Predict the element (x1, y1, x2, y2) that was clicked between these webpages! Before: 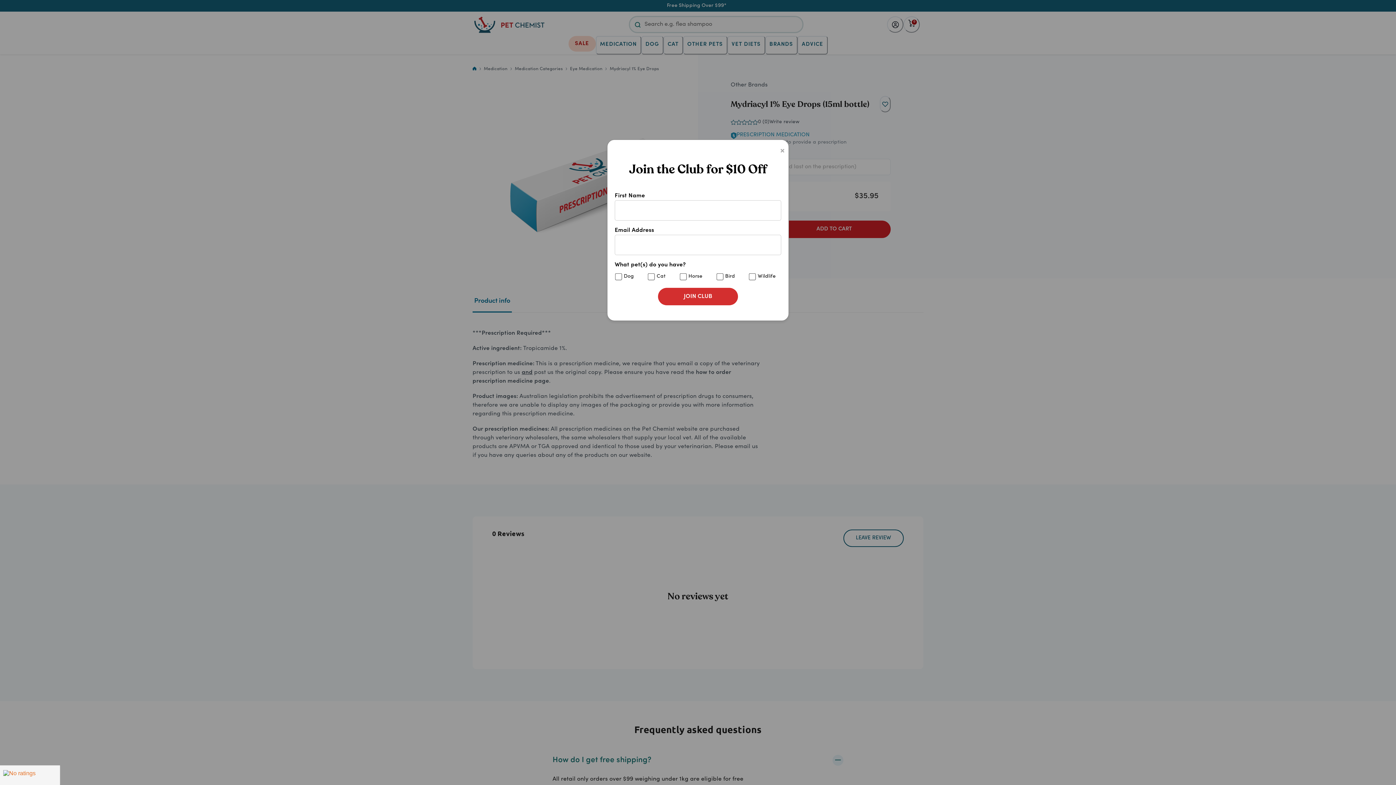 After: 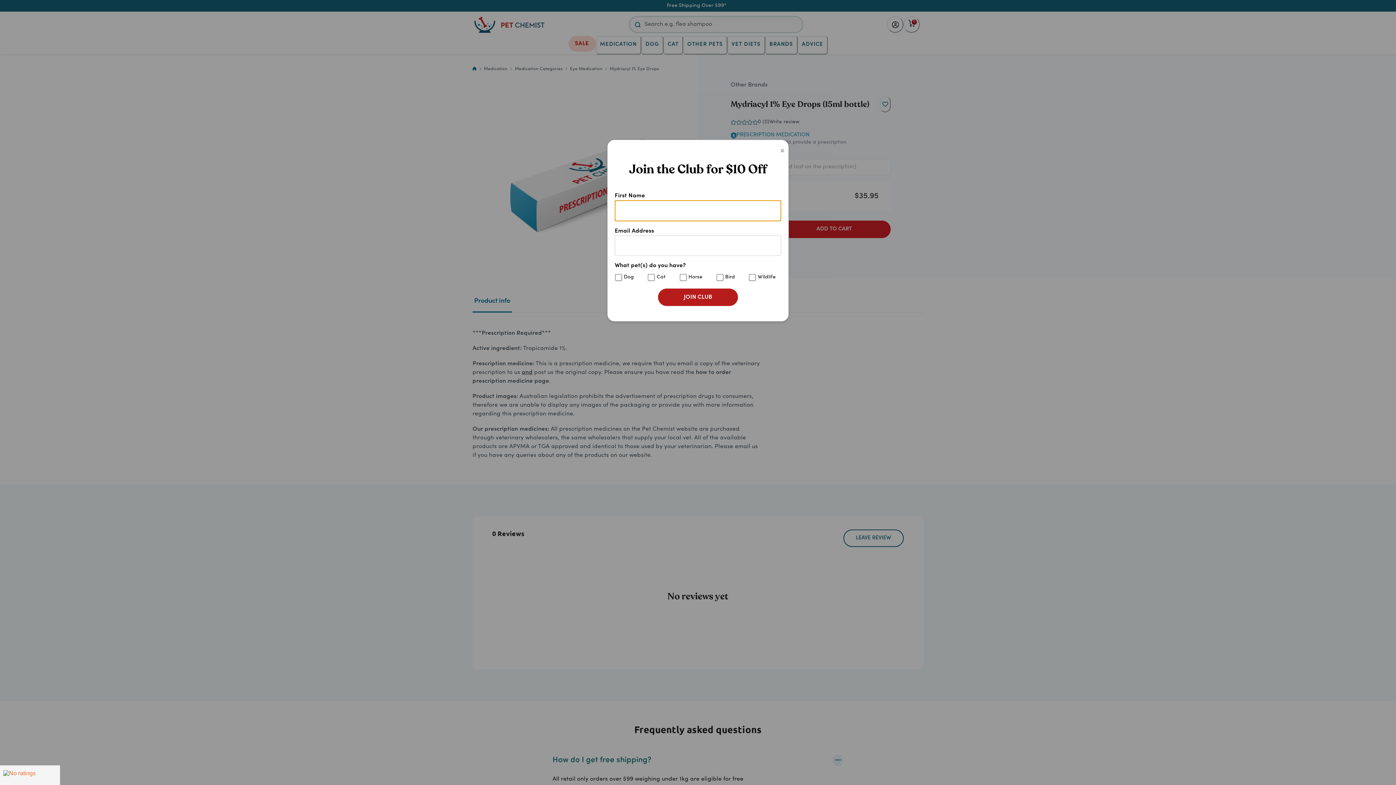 Action: bbox: (658, 288, 738, 305) label: JOIN CLUB